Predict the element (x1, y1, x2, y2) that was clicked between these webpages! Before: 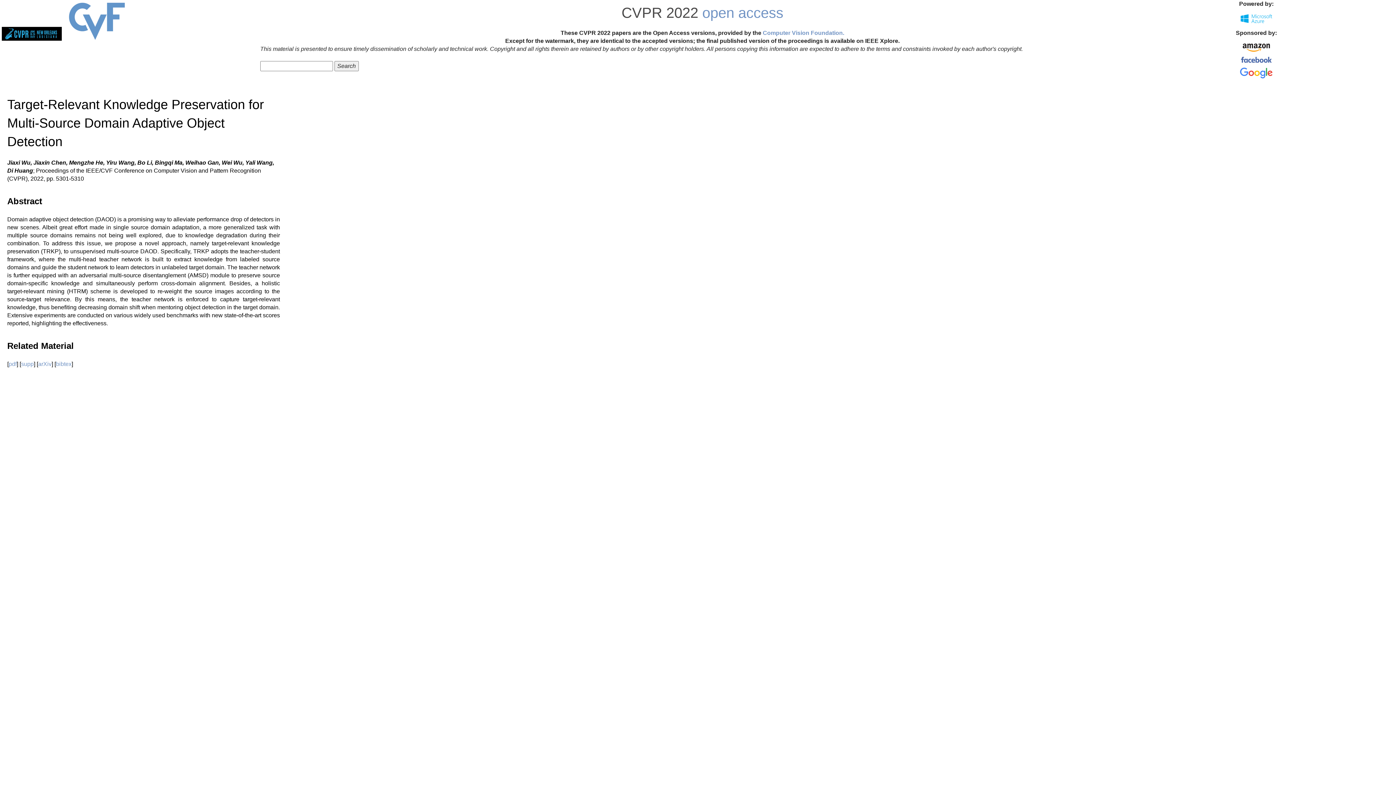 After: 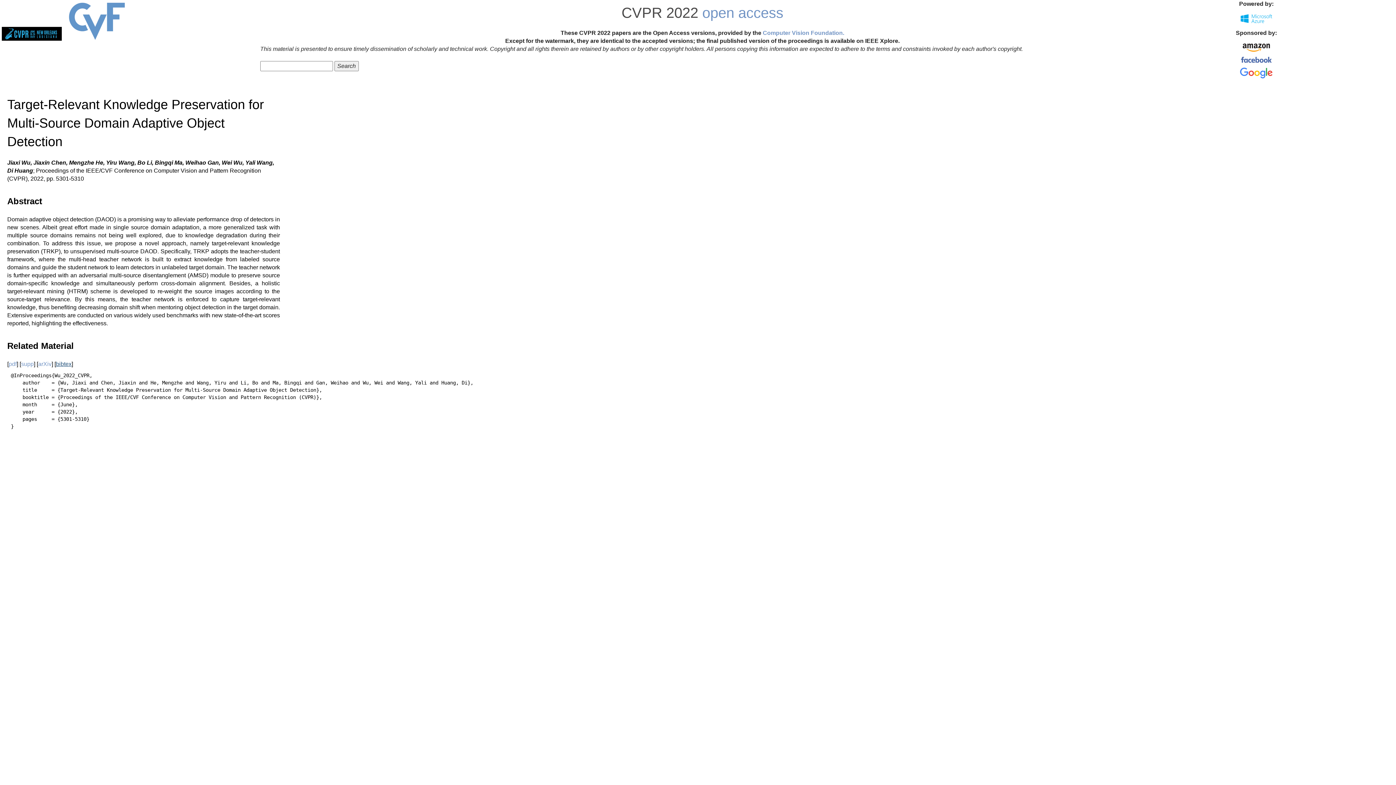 Action: label: bibtex bbox: (56, 361, 71, 367)